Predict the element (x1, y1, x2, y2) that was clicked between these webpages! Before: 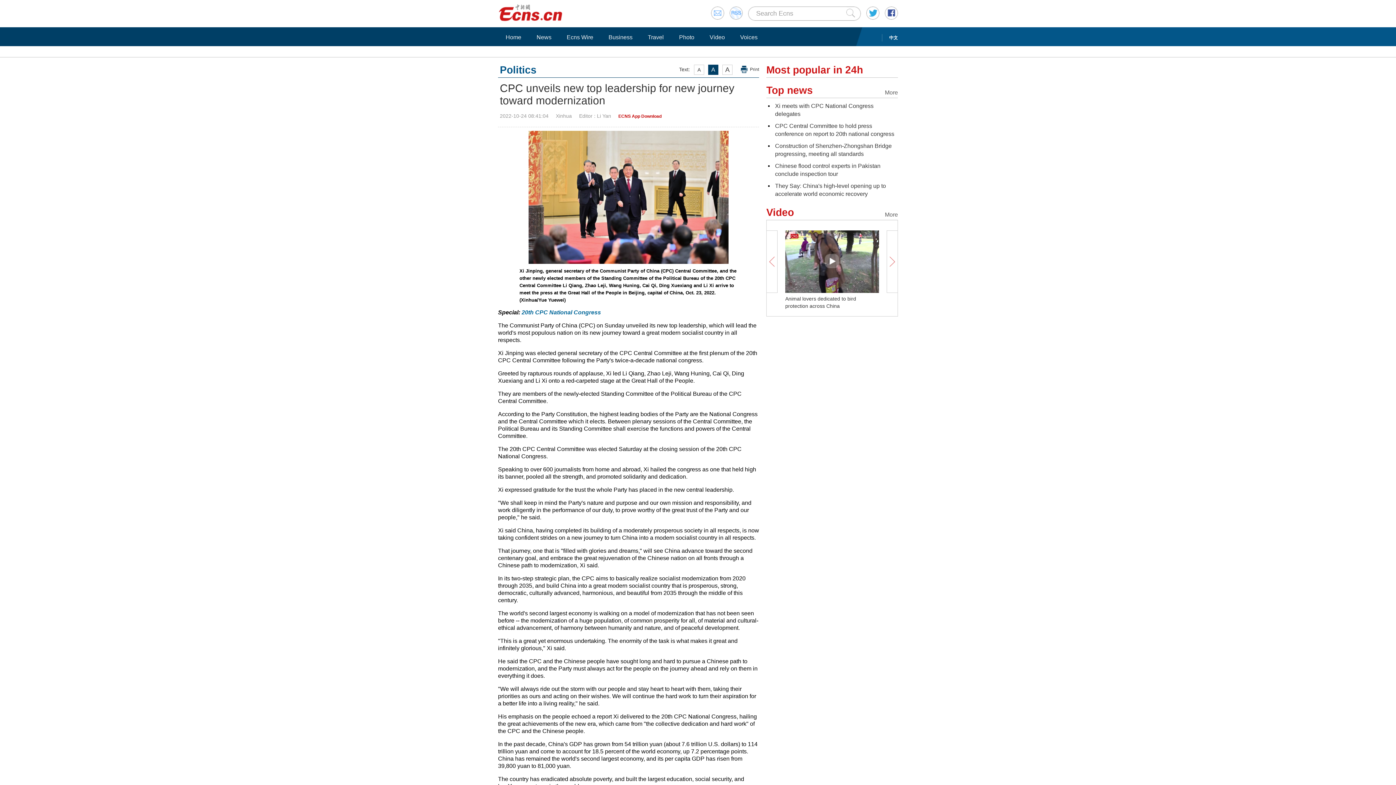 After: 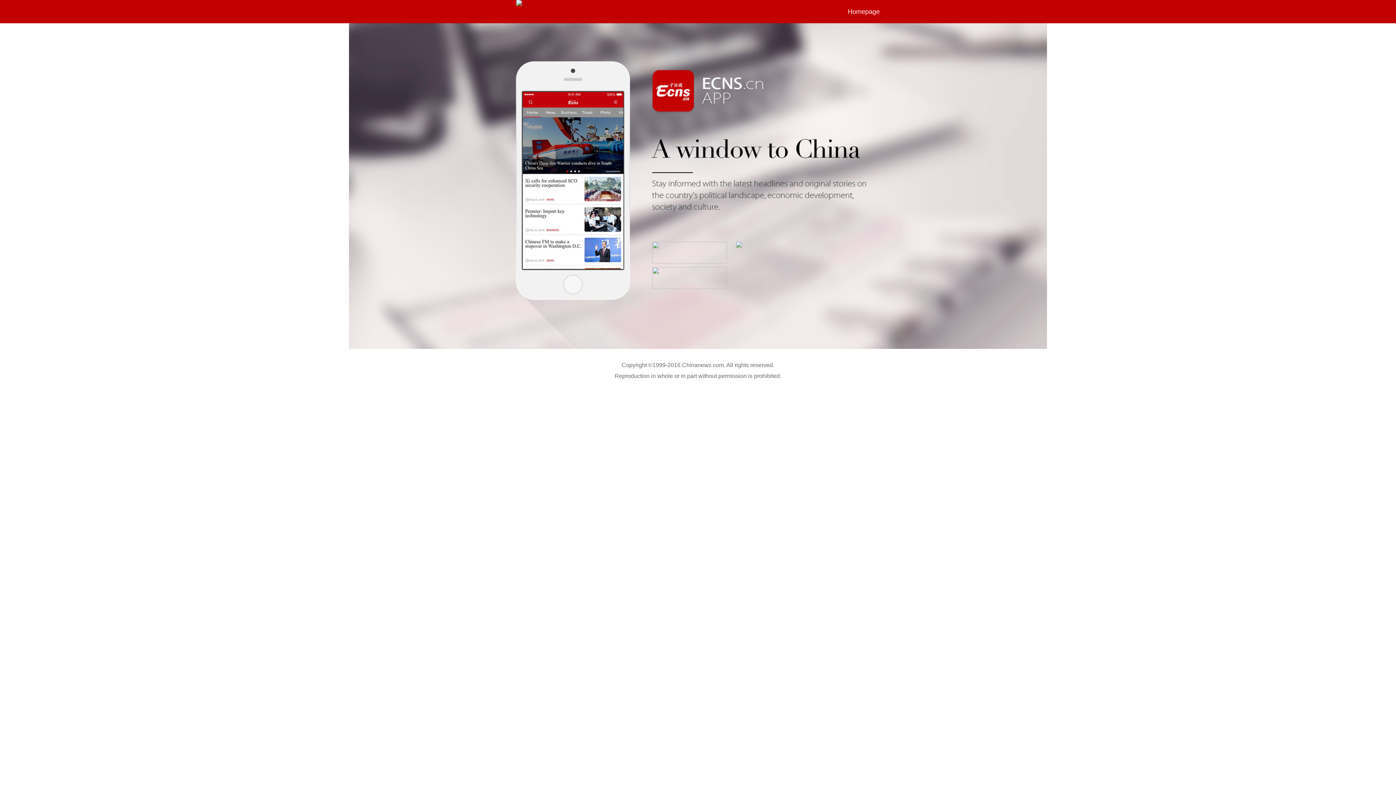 Action: label: ECNS App Download bbox: (618, 113, 661, 118)